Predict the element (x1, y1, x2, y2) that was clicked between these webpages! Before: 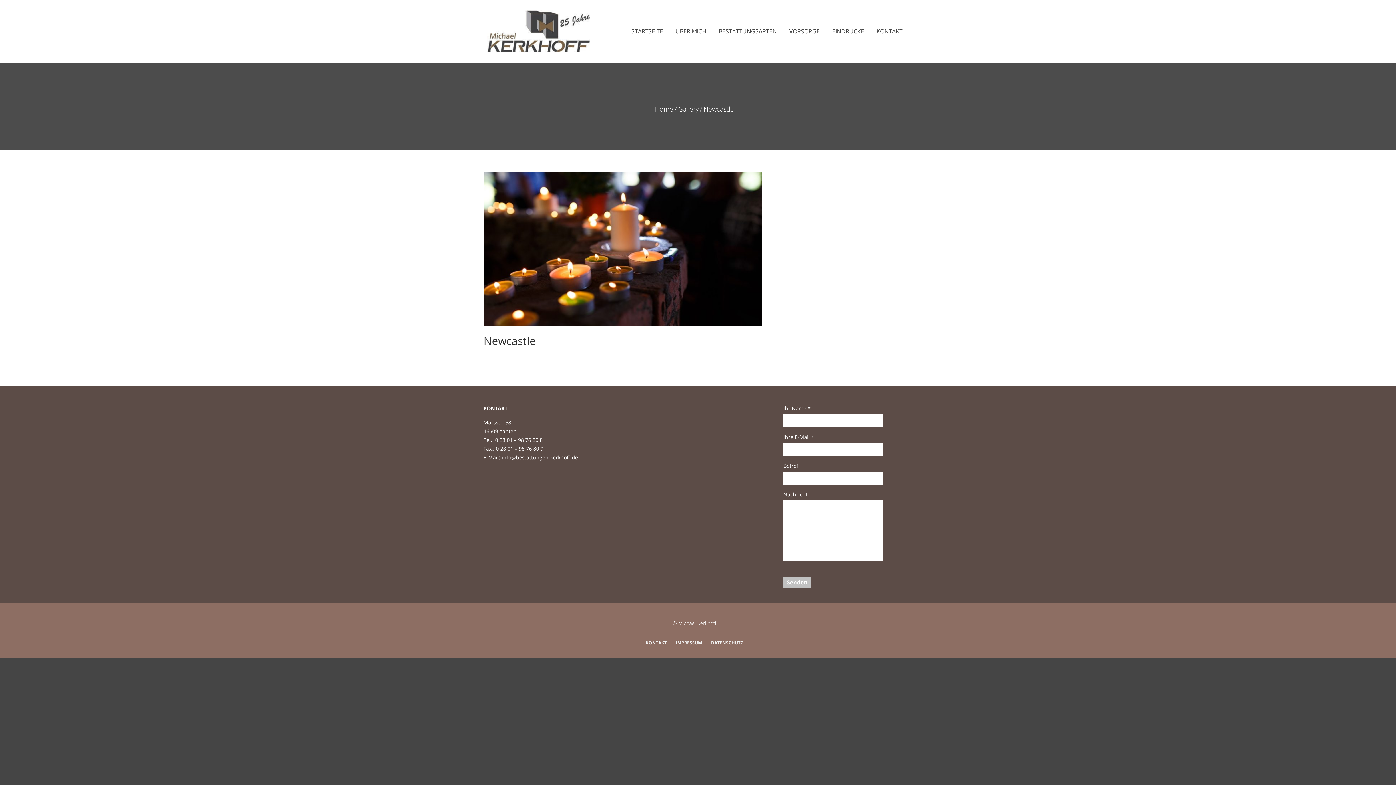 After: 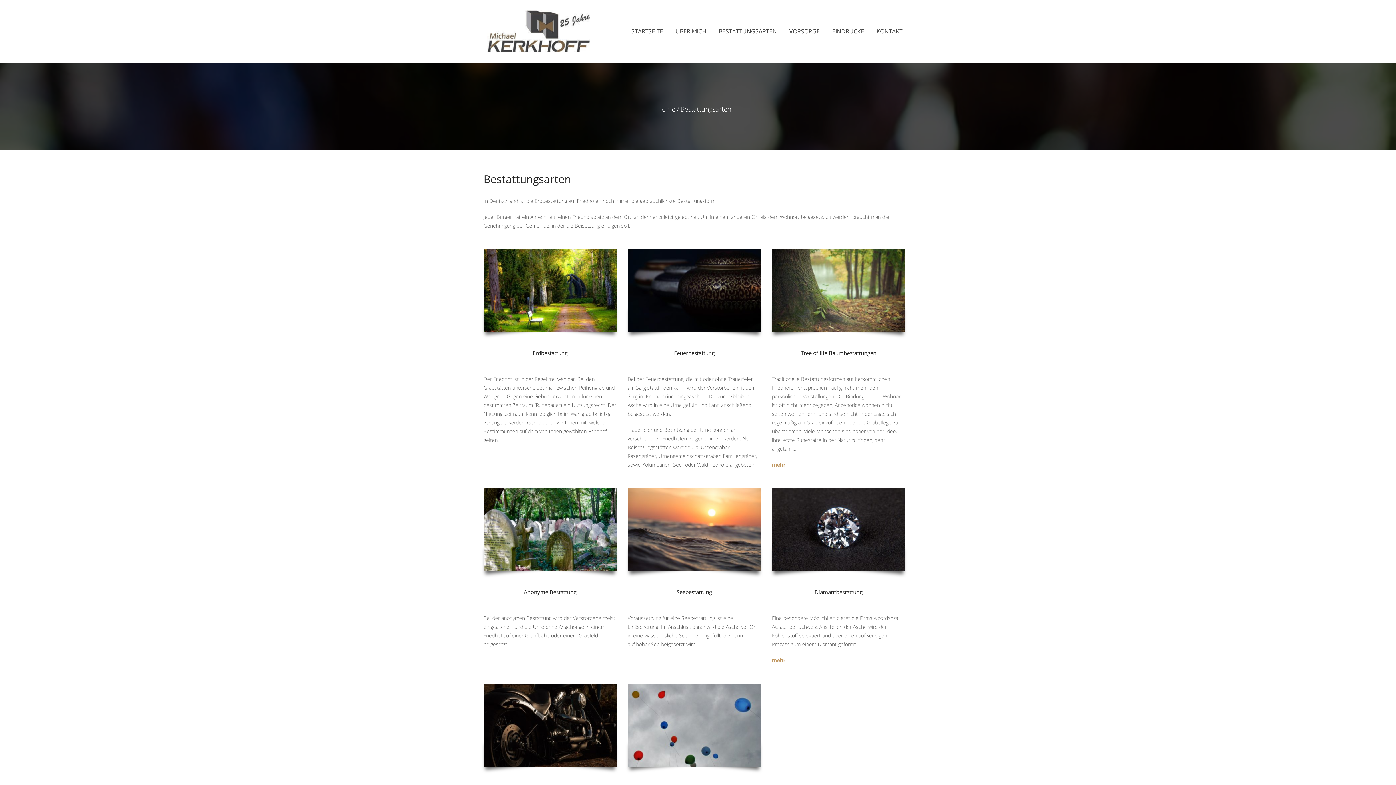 Action: bbox: (713, 22, 782, 40) label: BESTATTUNGSARTEN